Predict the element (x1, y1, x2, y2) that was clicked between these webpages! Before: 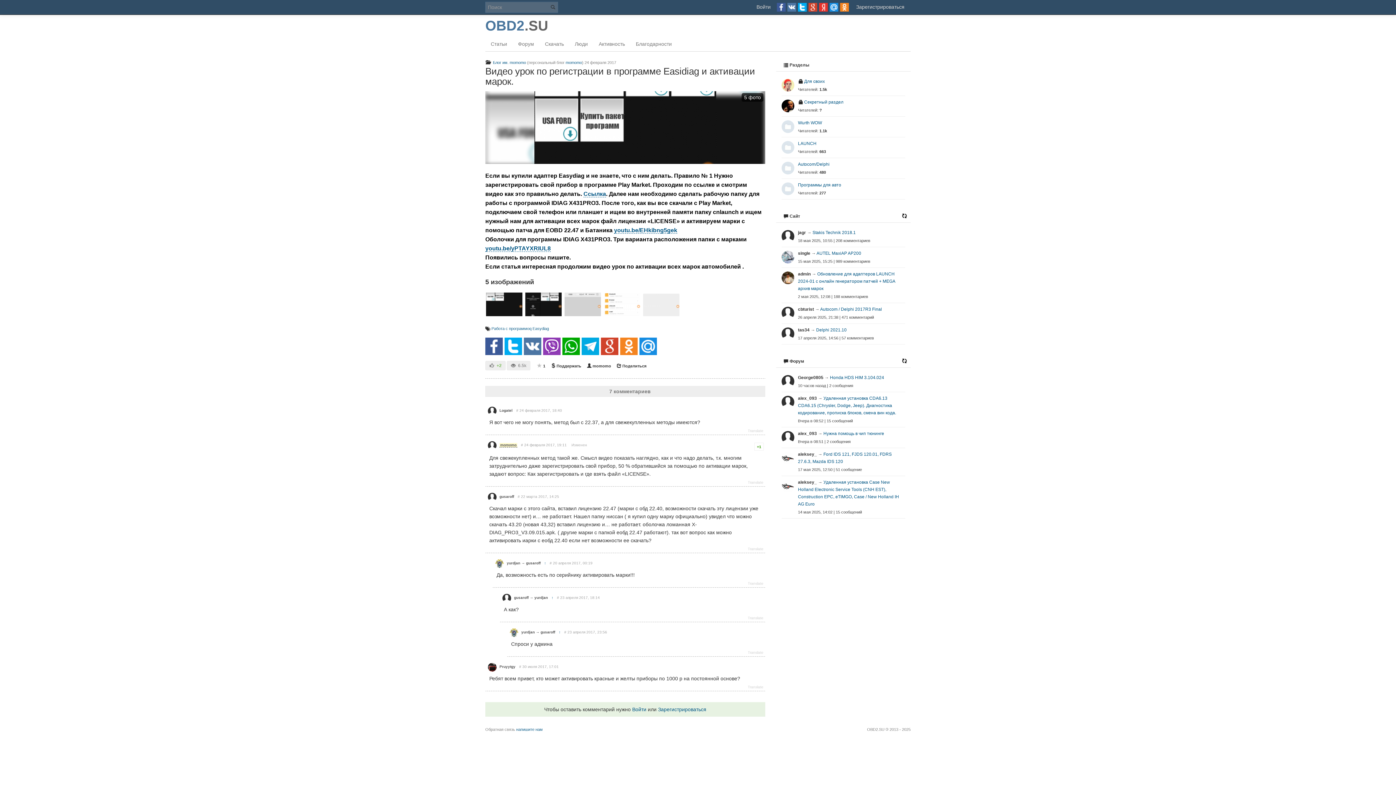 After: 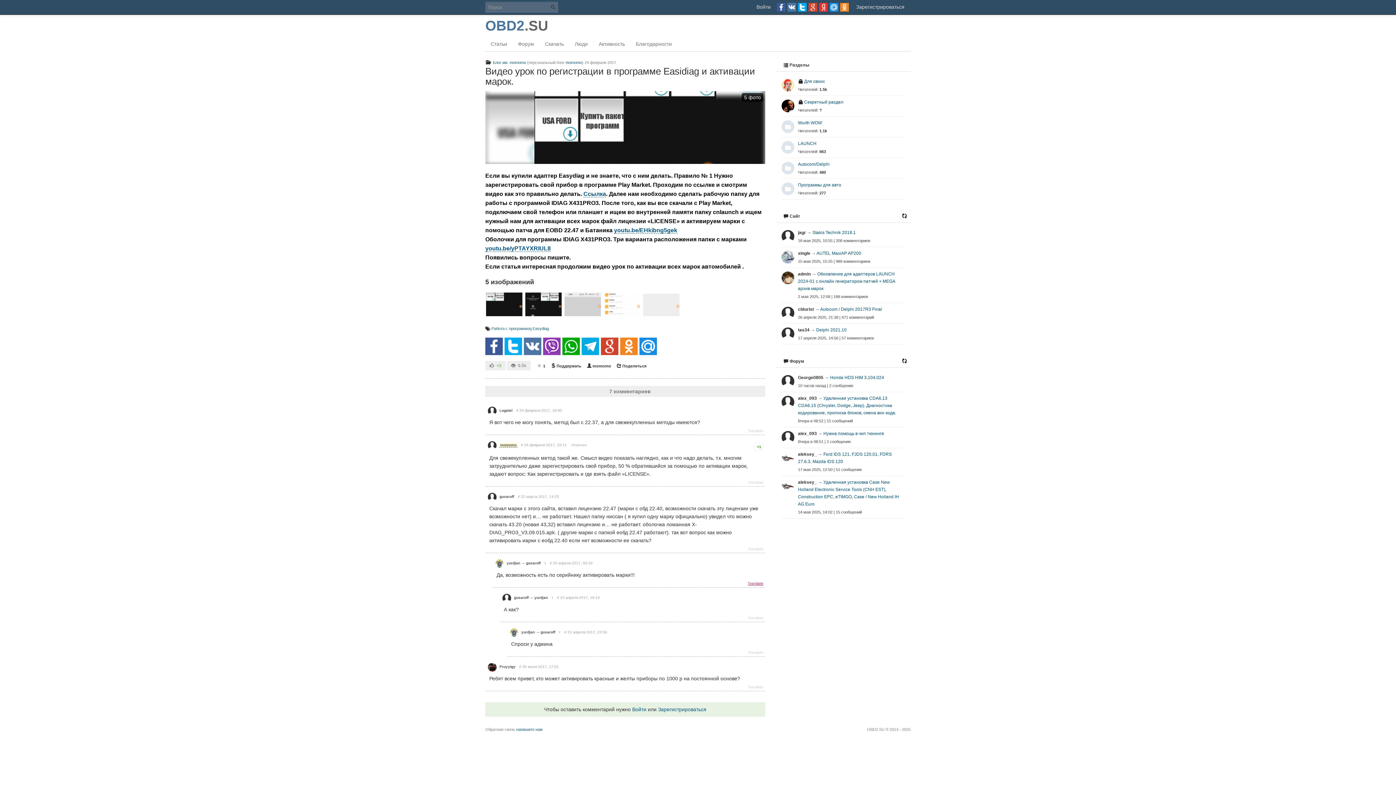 Action: label: Translate bbox: (748, 581, 763, 585)